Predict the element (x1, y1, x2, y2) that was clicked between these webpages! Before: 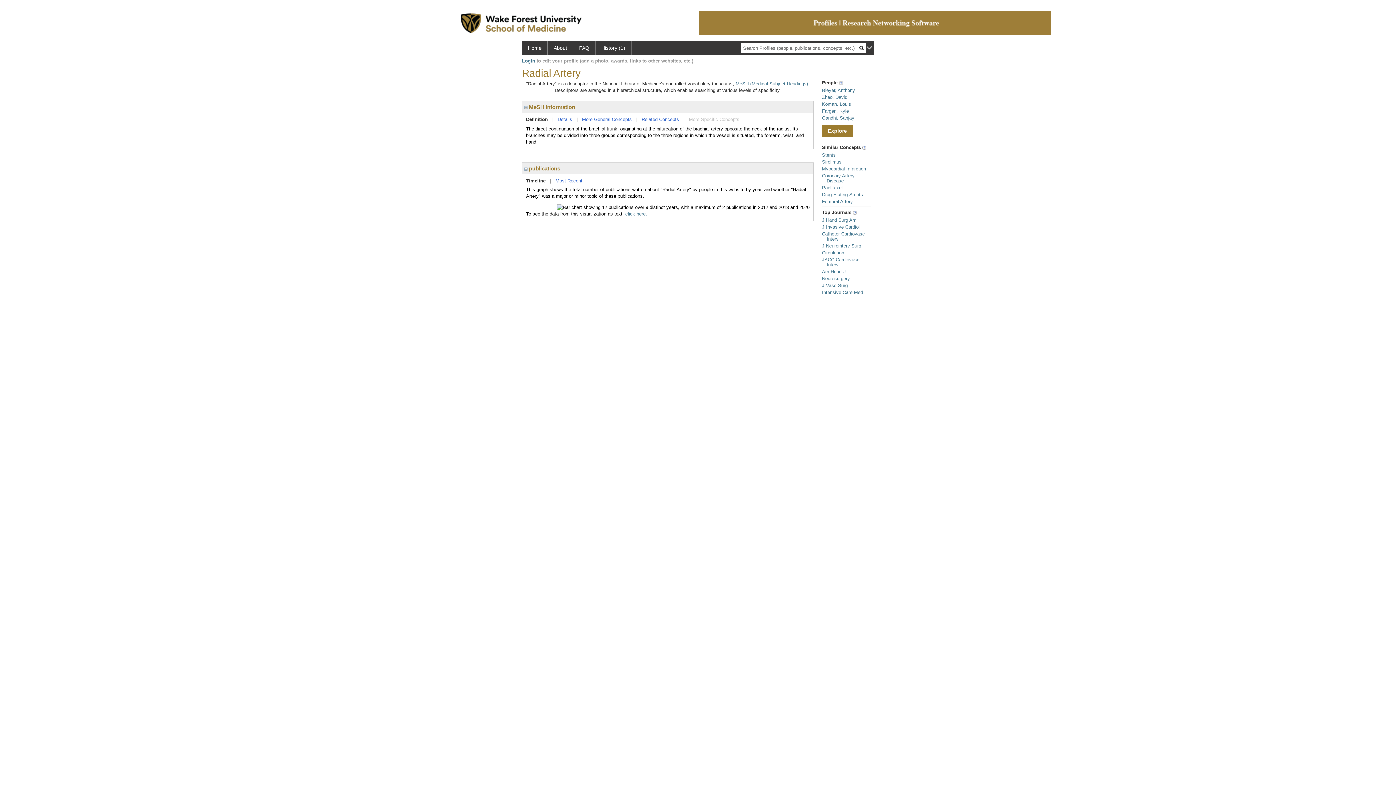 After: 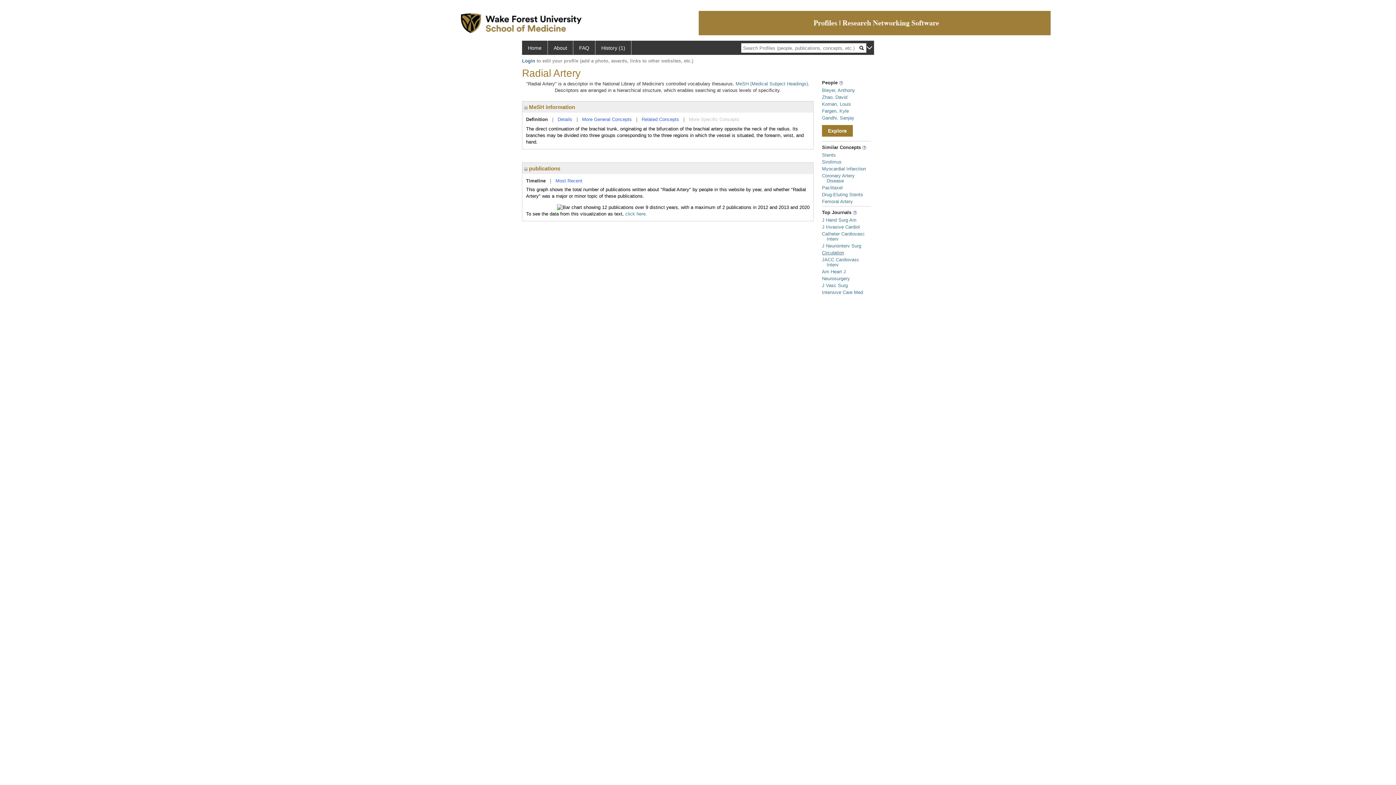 Action: label: Circulation bbox: (822, 250, 844, 255)